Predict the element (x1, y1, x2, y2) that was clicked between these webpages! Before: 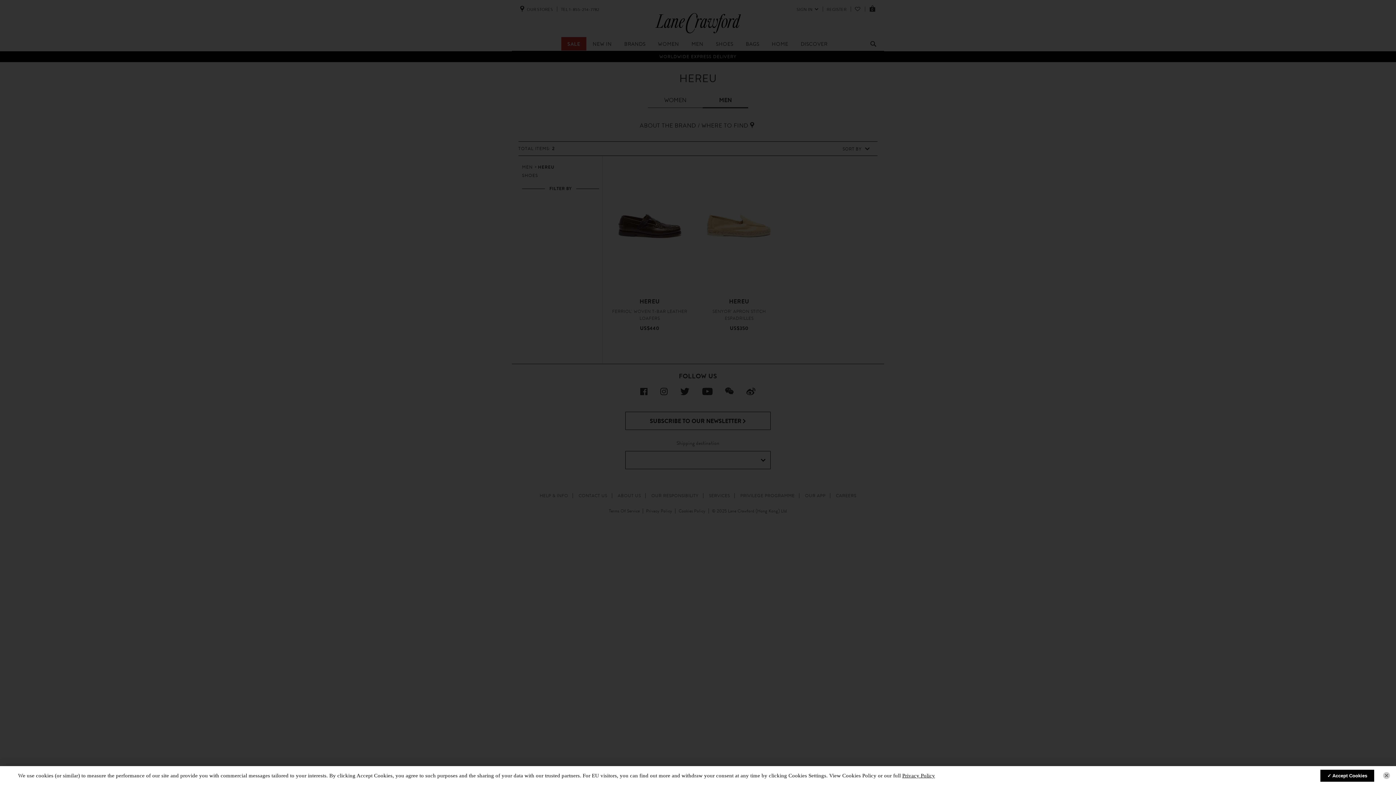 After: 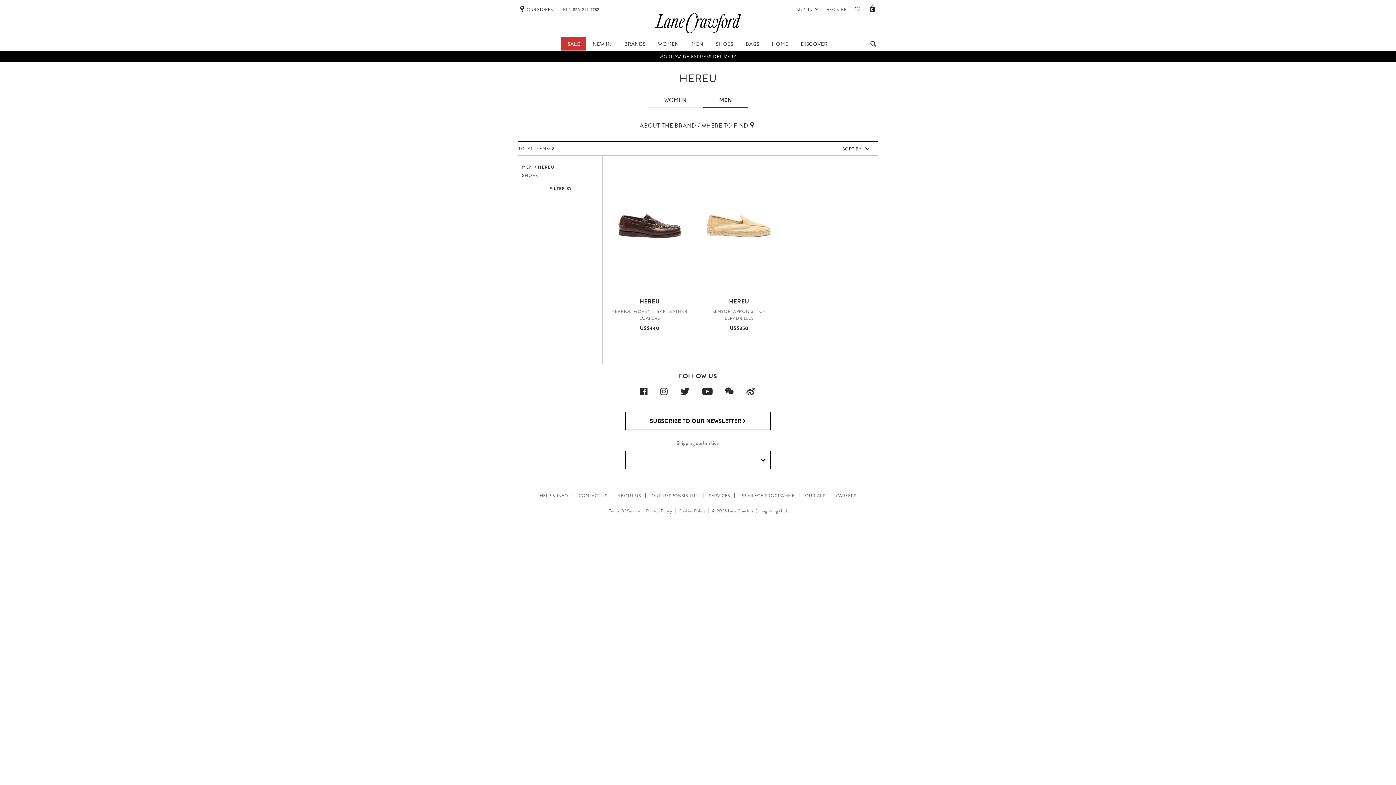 Action: bbox: (1382, 772, 1390, 780)